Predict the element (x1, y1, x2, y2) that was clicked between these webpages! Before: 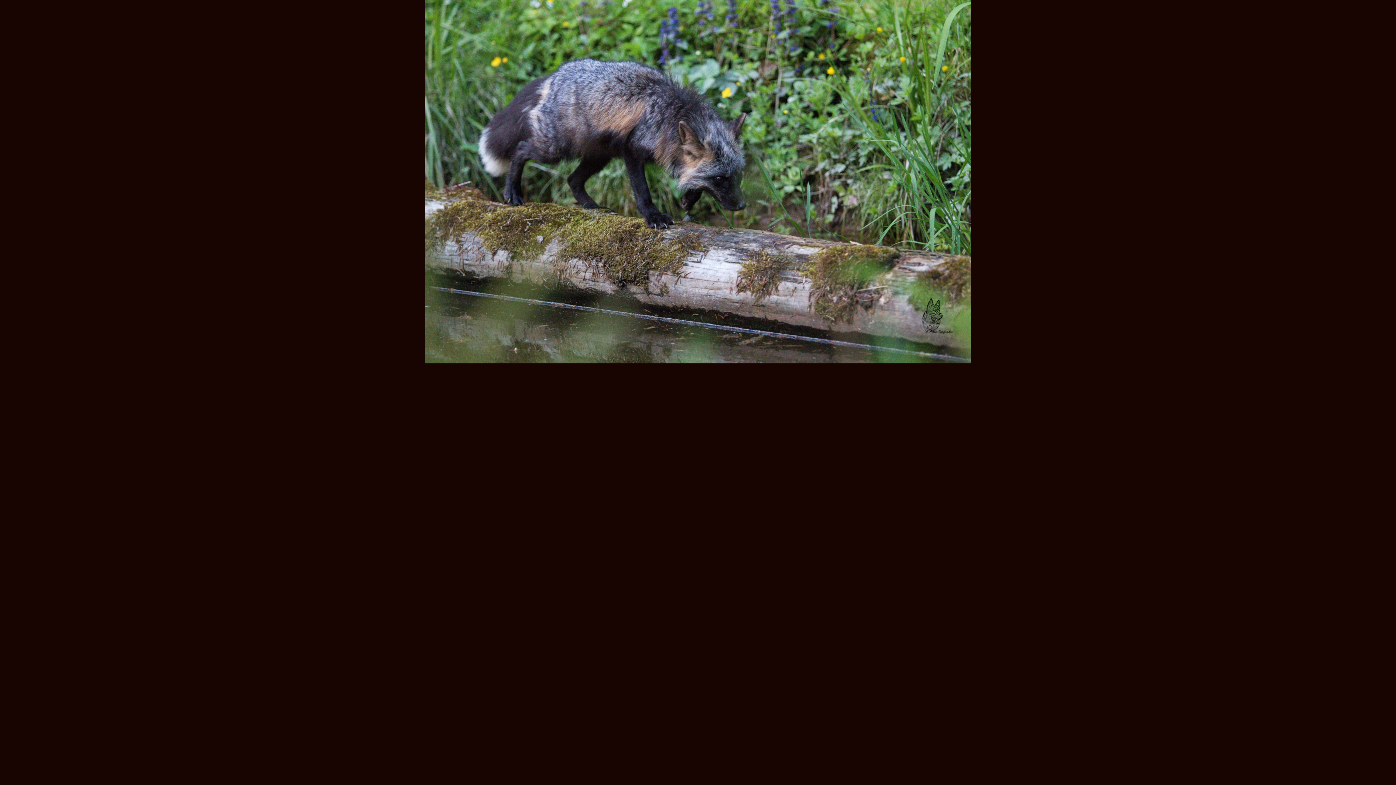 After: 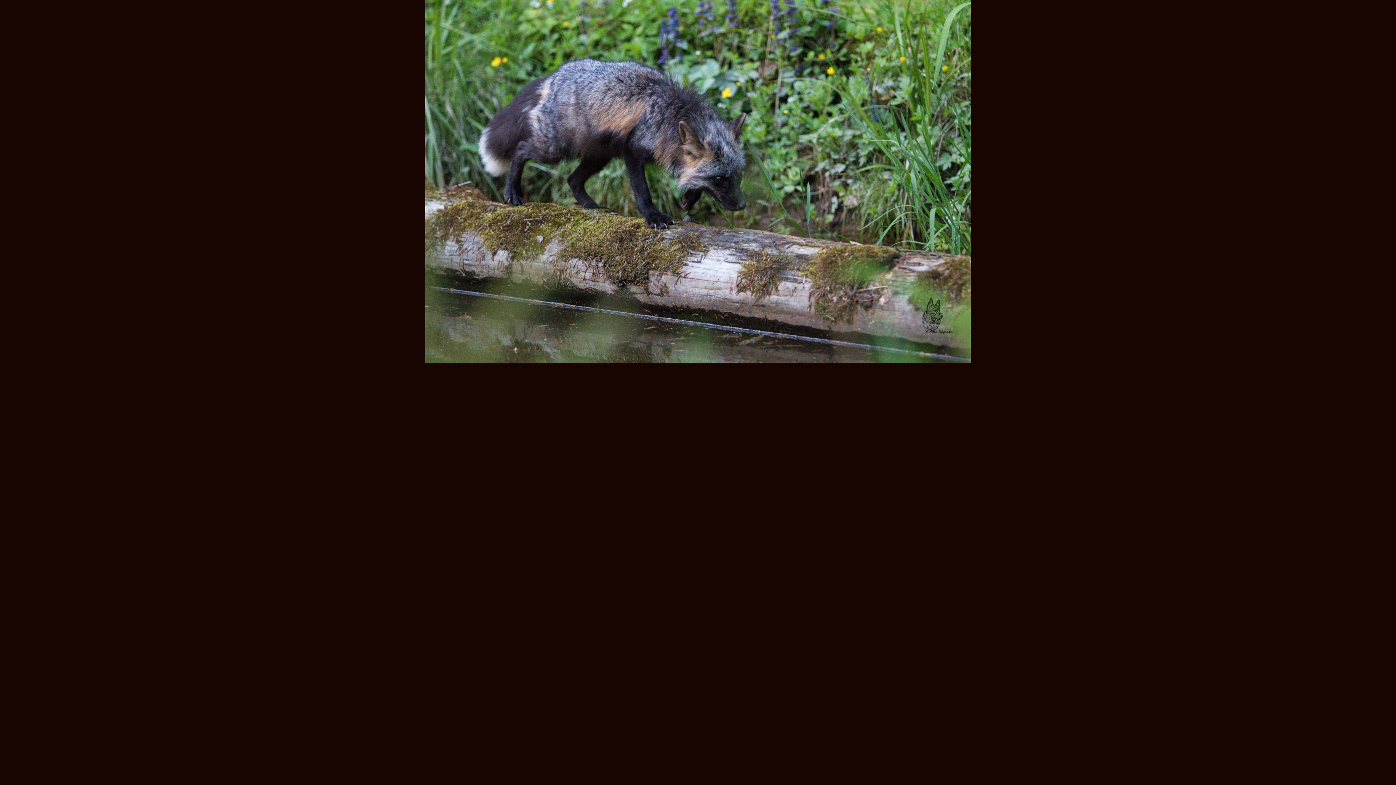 Action: bbox: (425, 359, 970, 364)